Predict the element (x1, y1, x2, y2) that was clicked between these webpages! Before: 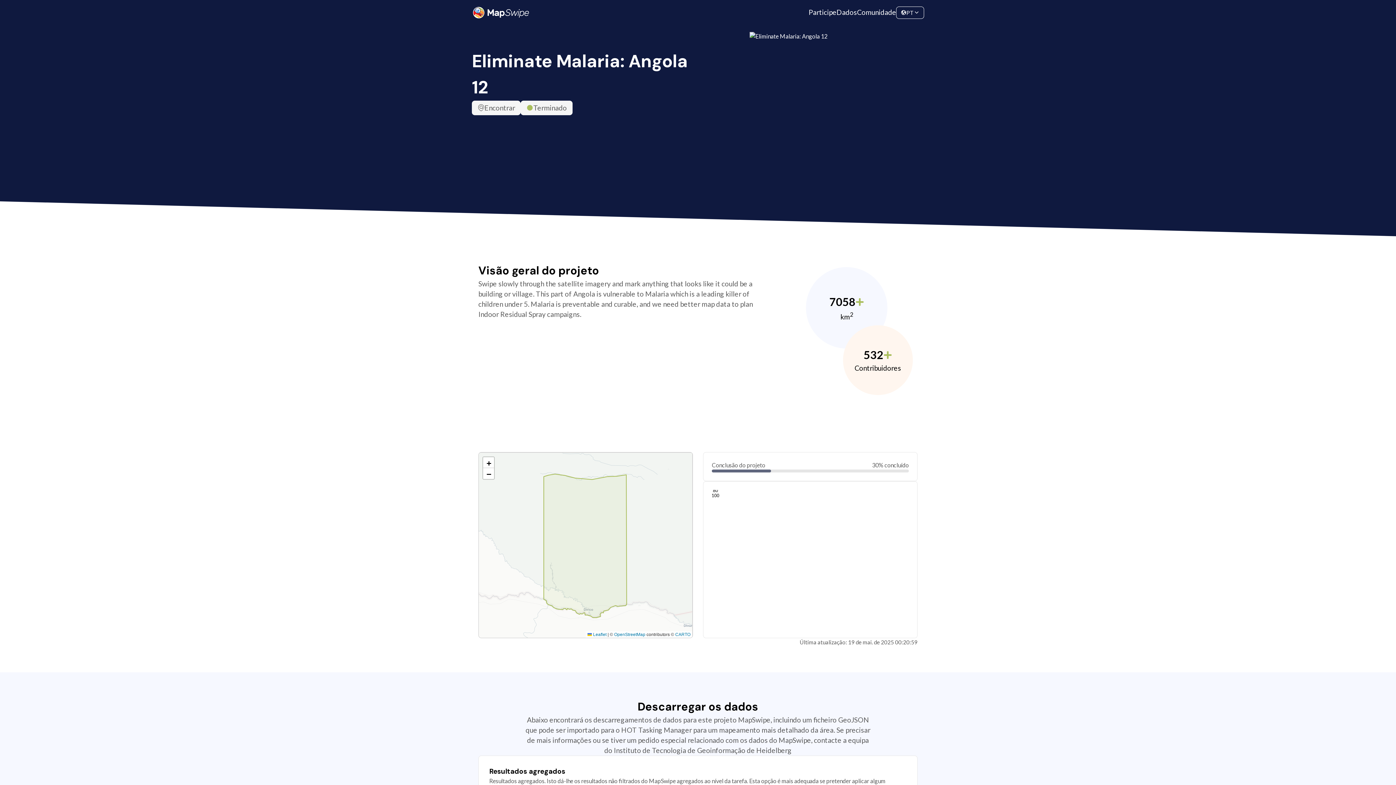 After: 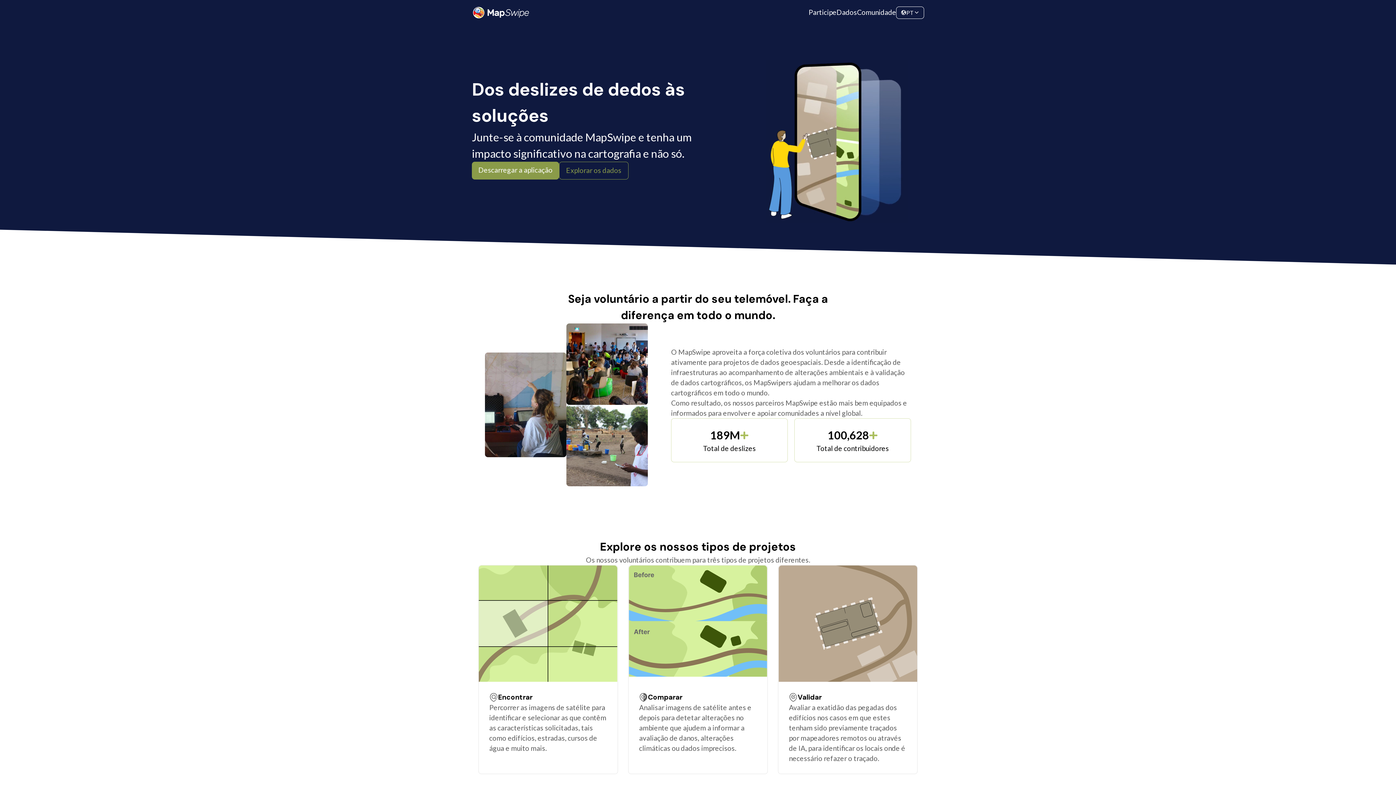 Action: bbox: (472, 6, 530, 18)